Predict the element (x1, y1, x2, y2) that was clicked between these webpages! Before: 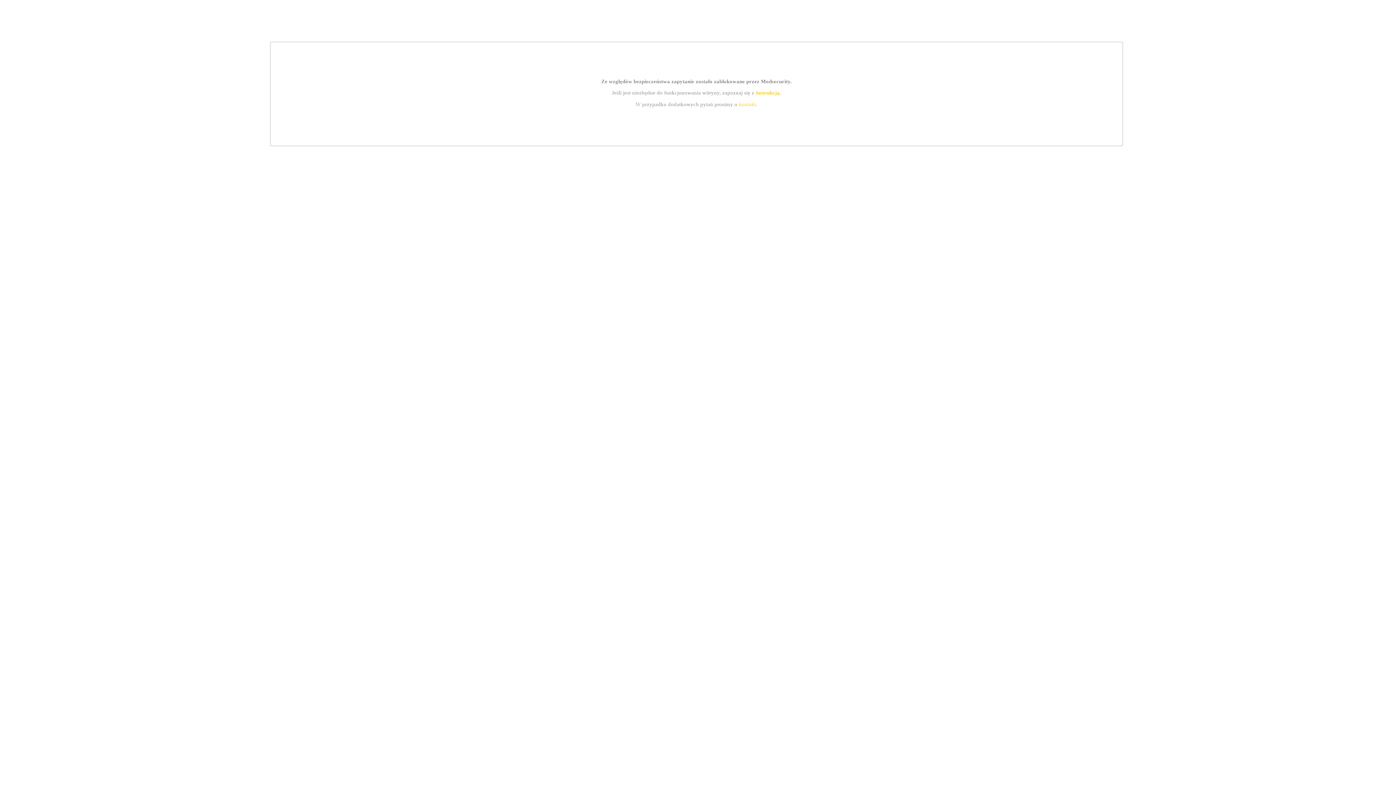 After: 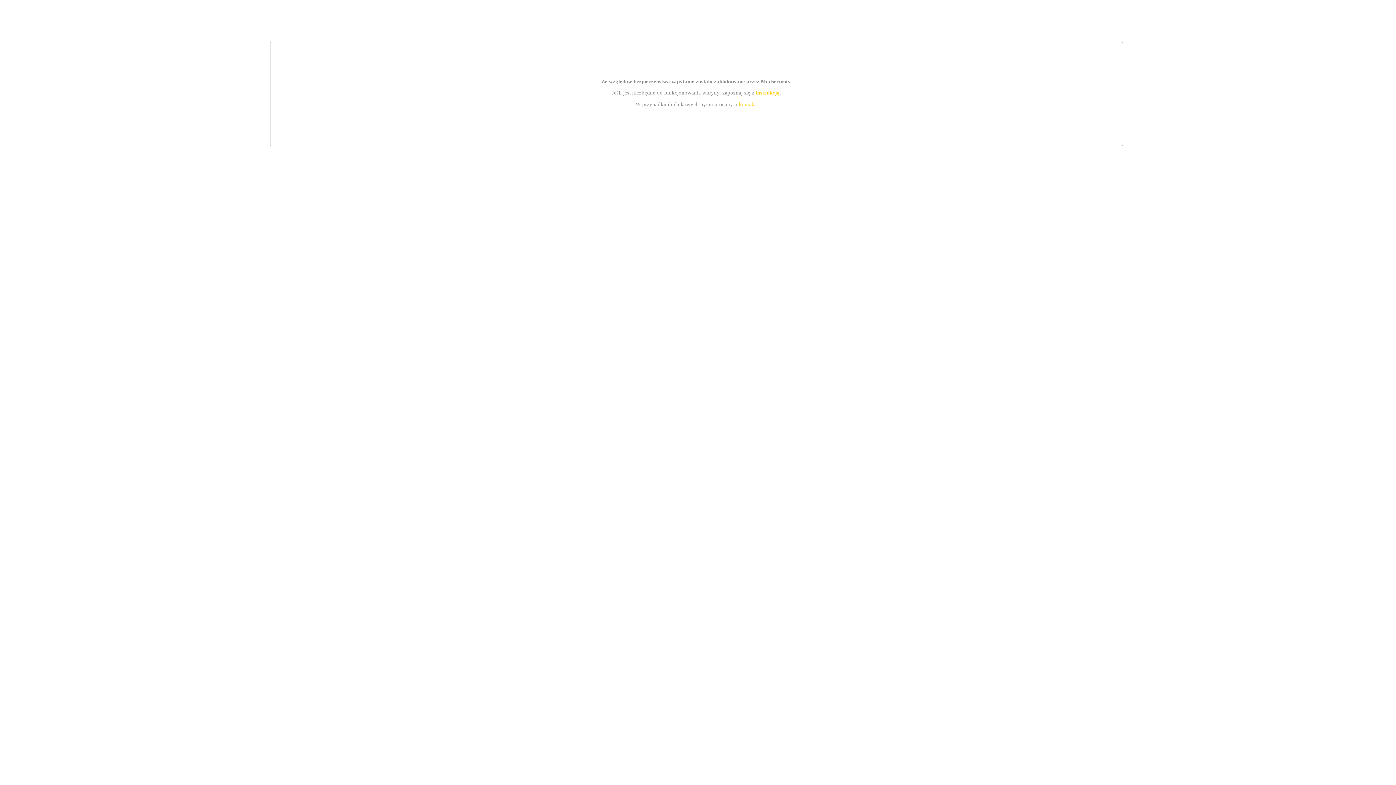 Action: bbox: (739, 101, 756, 107) label: kontakt